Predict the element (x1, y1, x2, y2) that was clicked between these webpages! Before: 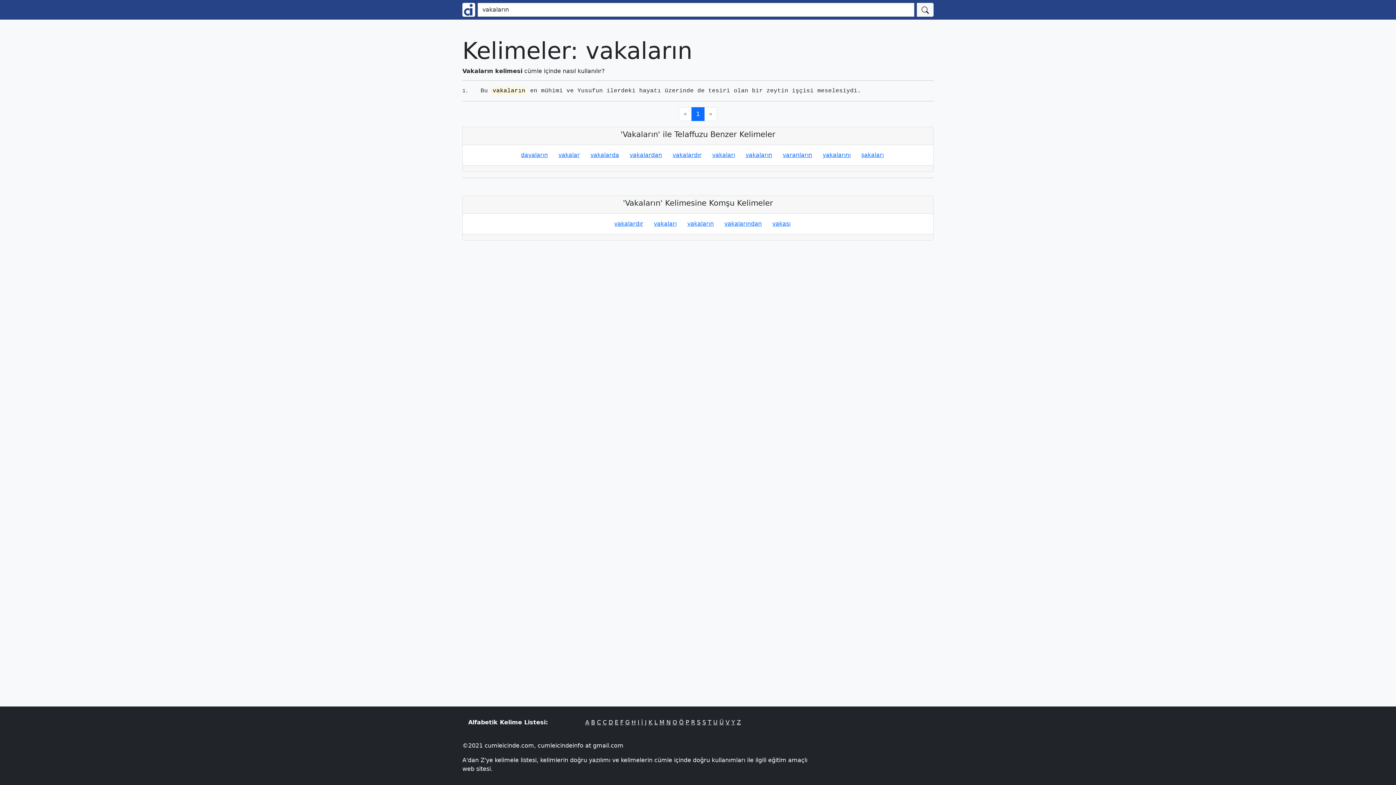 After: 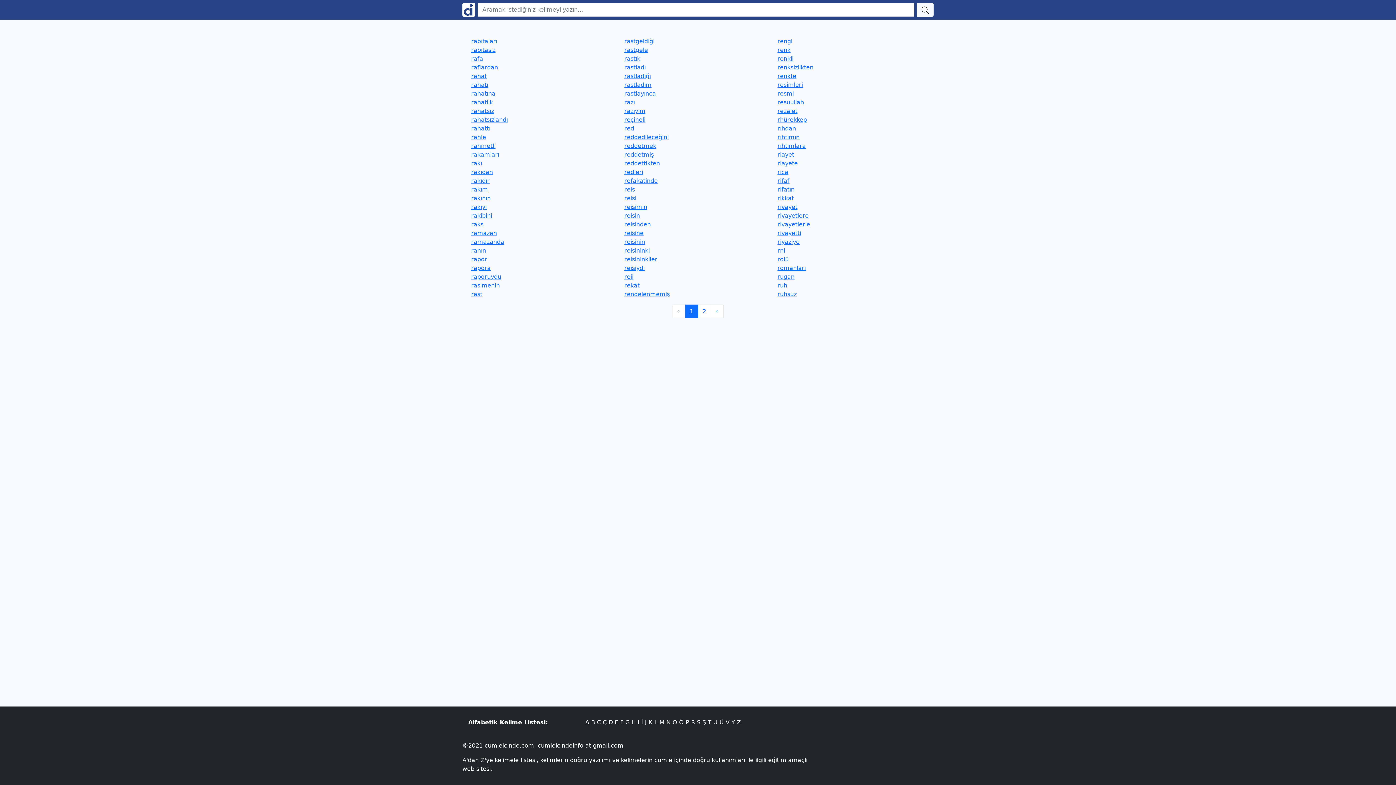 Action: label: R bbox: (691, 719, 695, 726)